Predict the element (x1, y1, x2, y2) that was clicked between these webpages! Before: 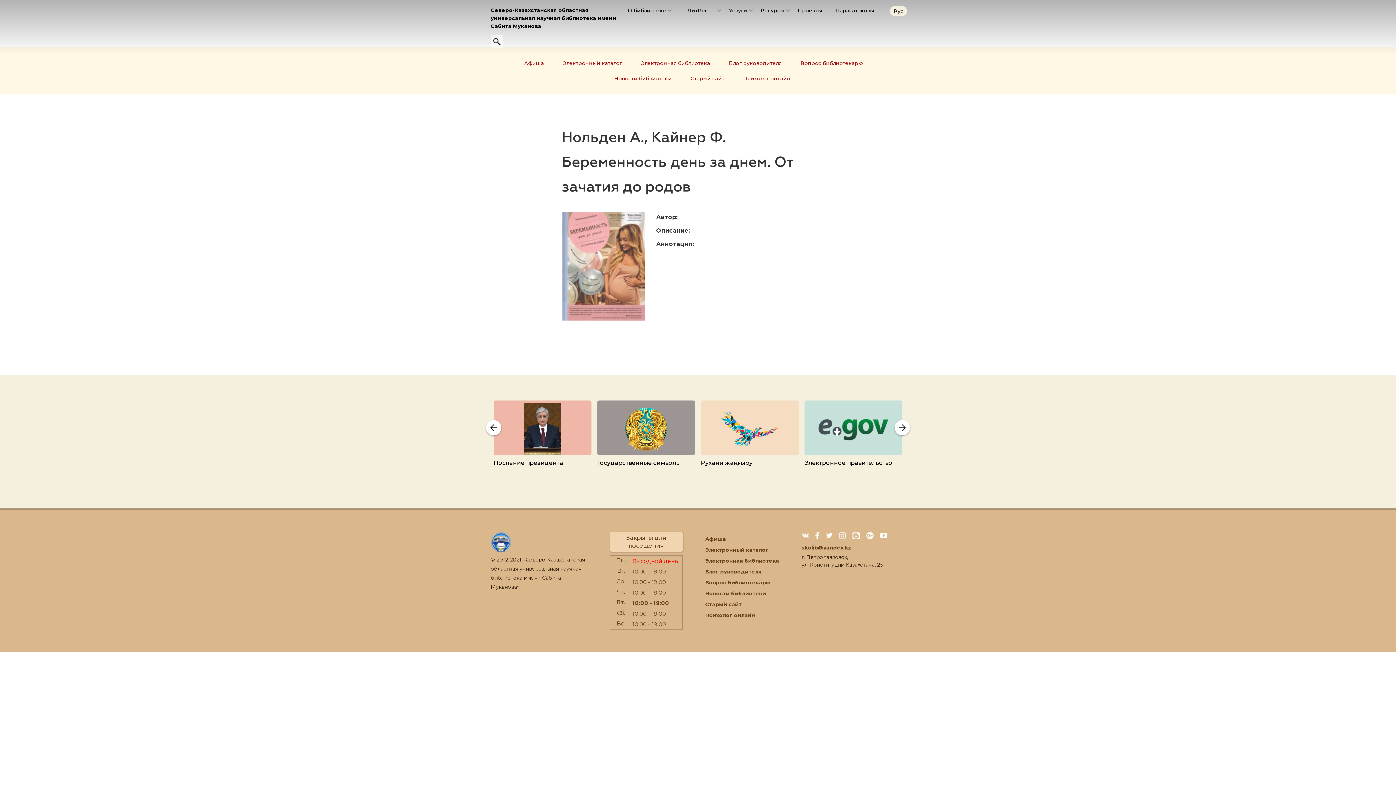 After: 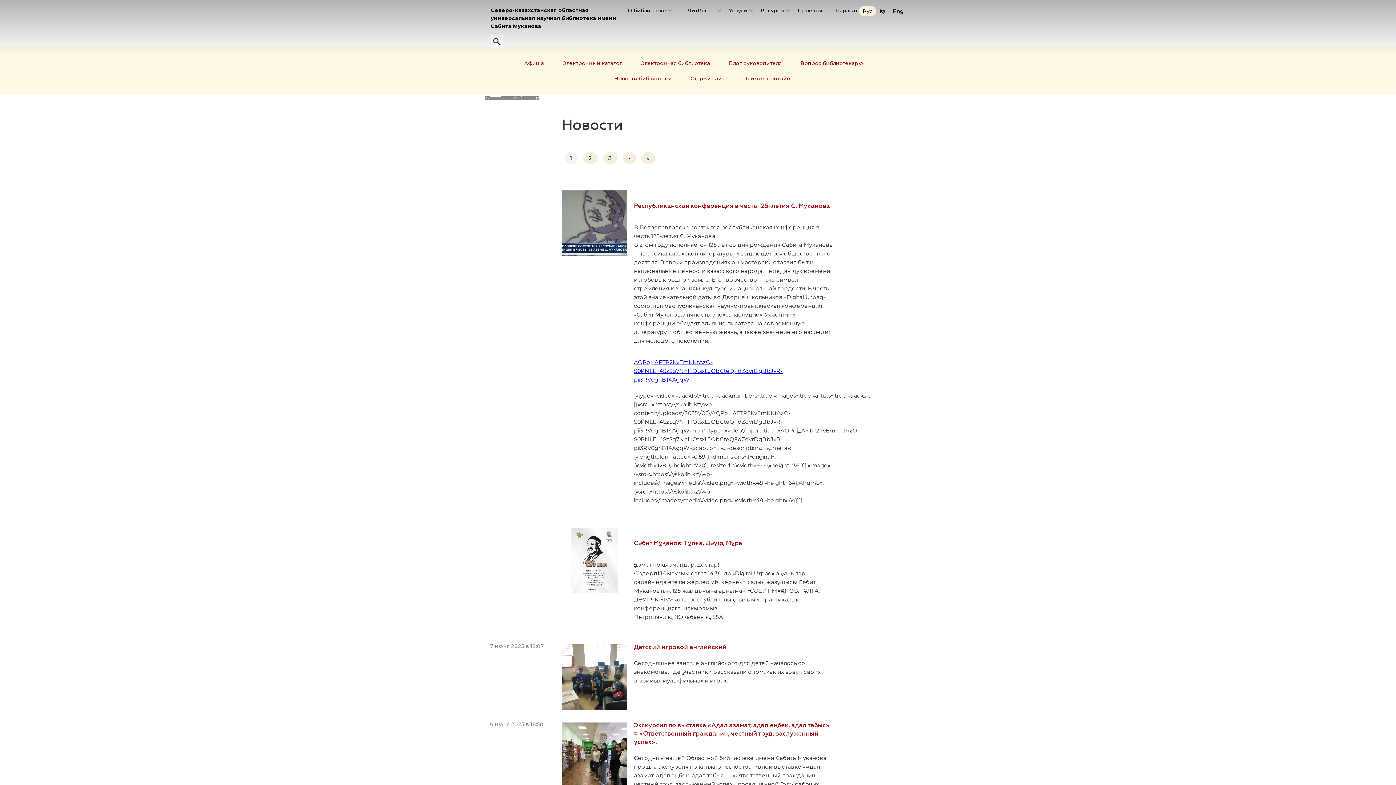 Action: label: Новости библиотеки bbox: (614, 75, 671, 81)